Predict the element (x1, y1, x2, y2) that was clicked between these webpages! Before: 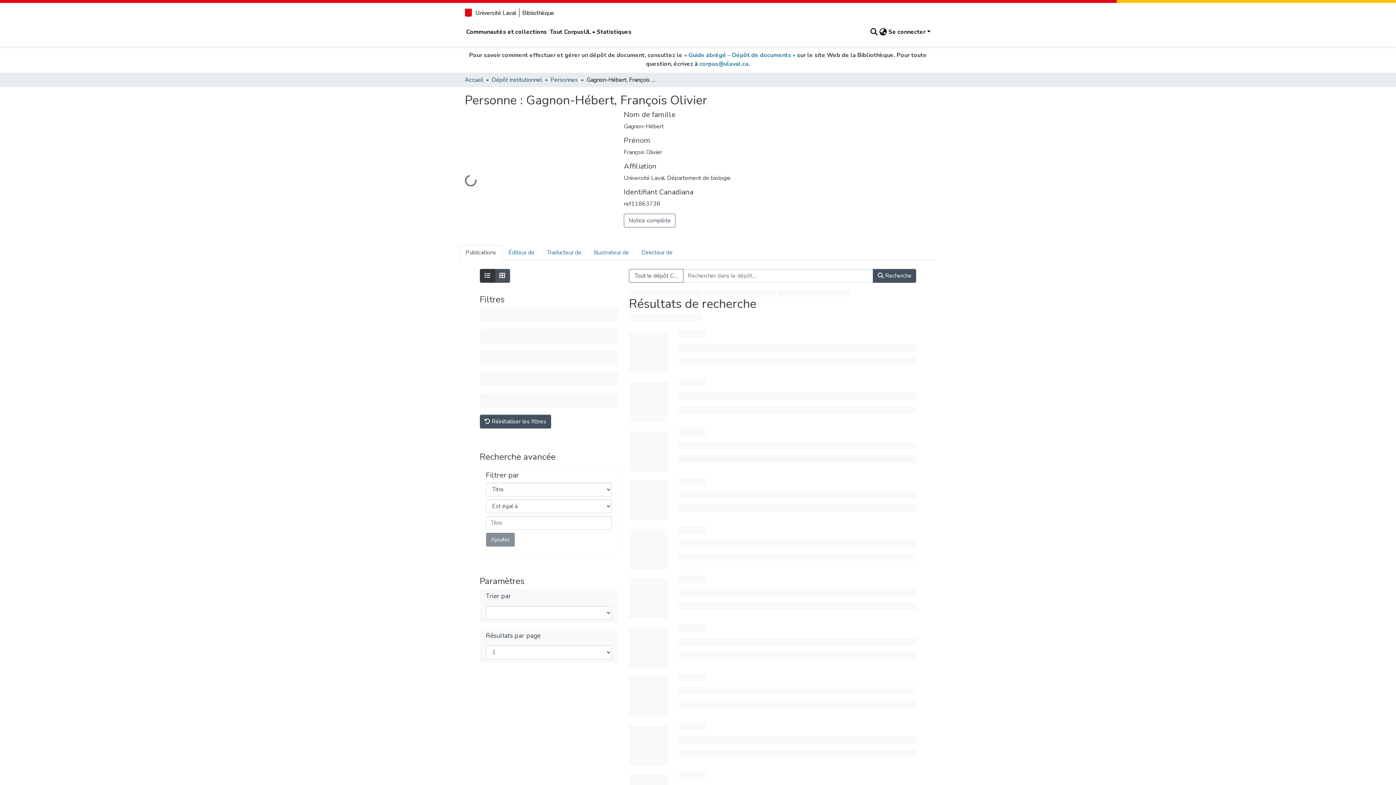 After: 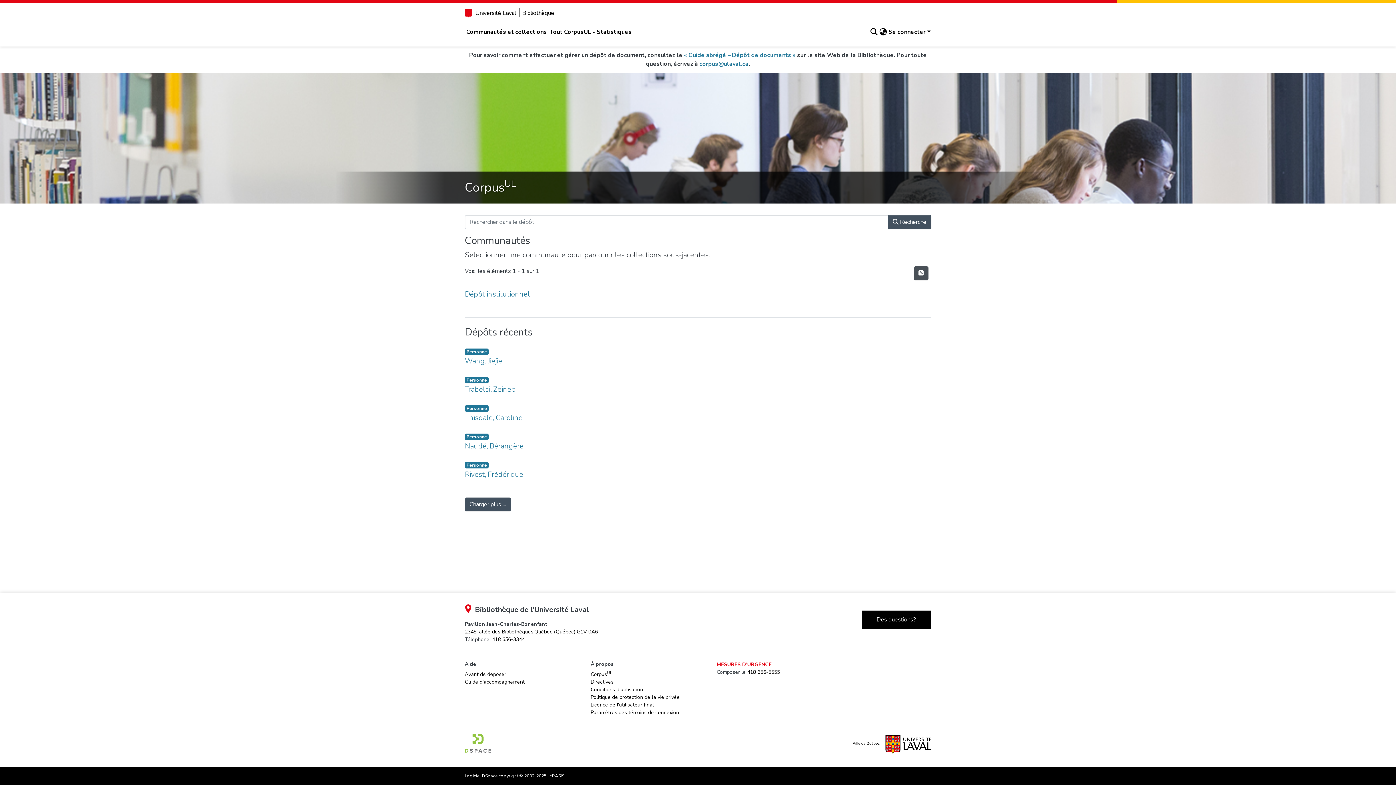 Action: bbox: (502, 245, 540, 260) label: Éditeur de